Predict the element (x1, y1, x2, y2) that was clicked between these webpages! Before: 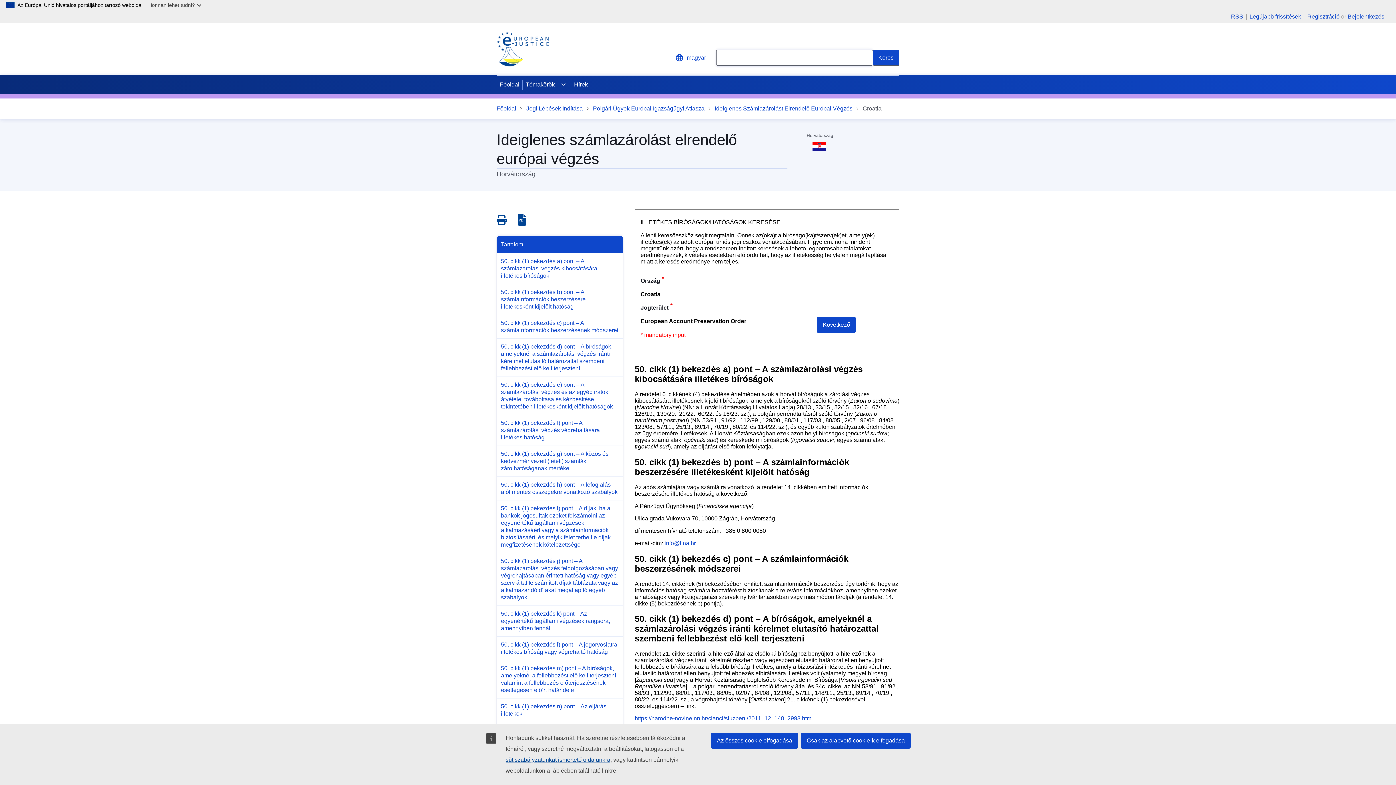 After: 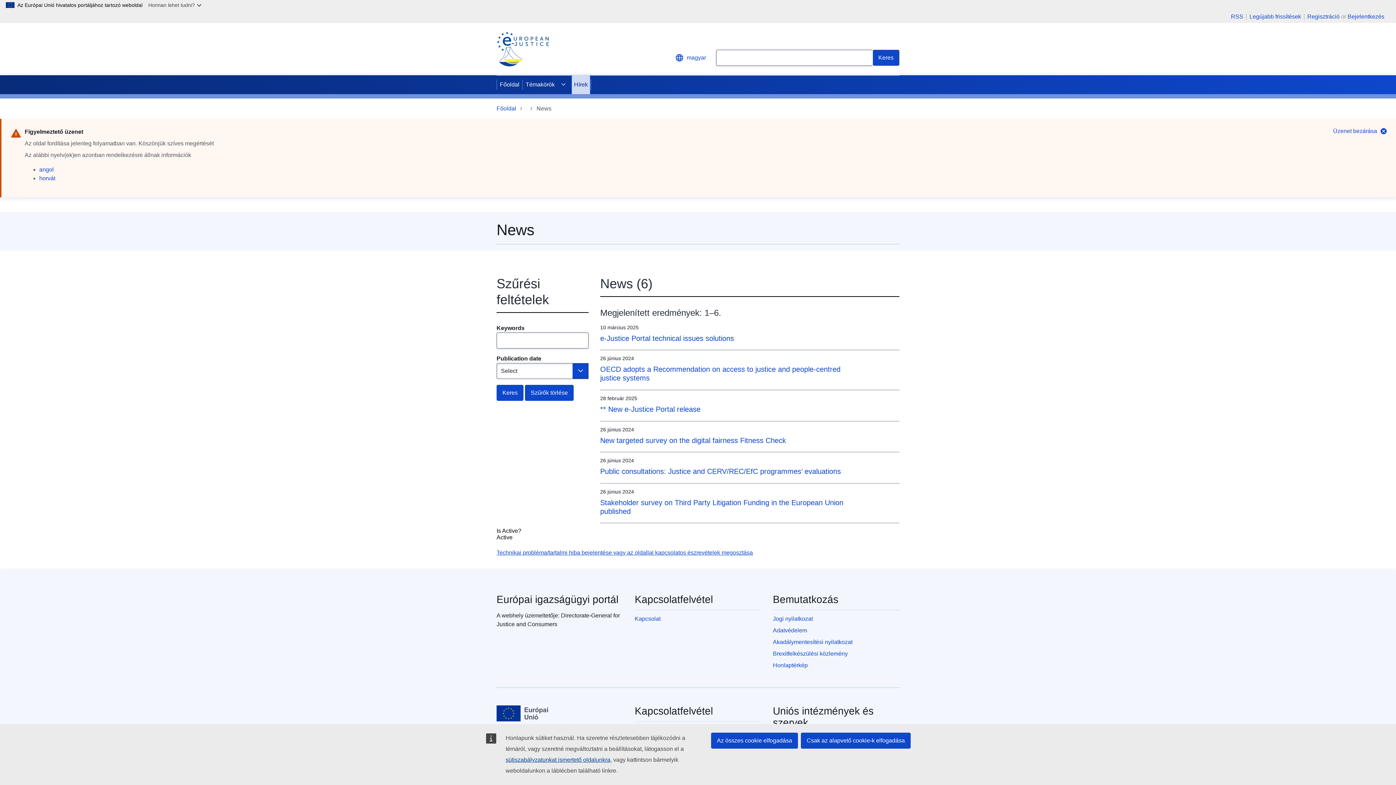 Action: label: Hírek bbox: (571, 75, 590, 94)